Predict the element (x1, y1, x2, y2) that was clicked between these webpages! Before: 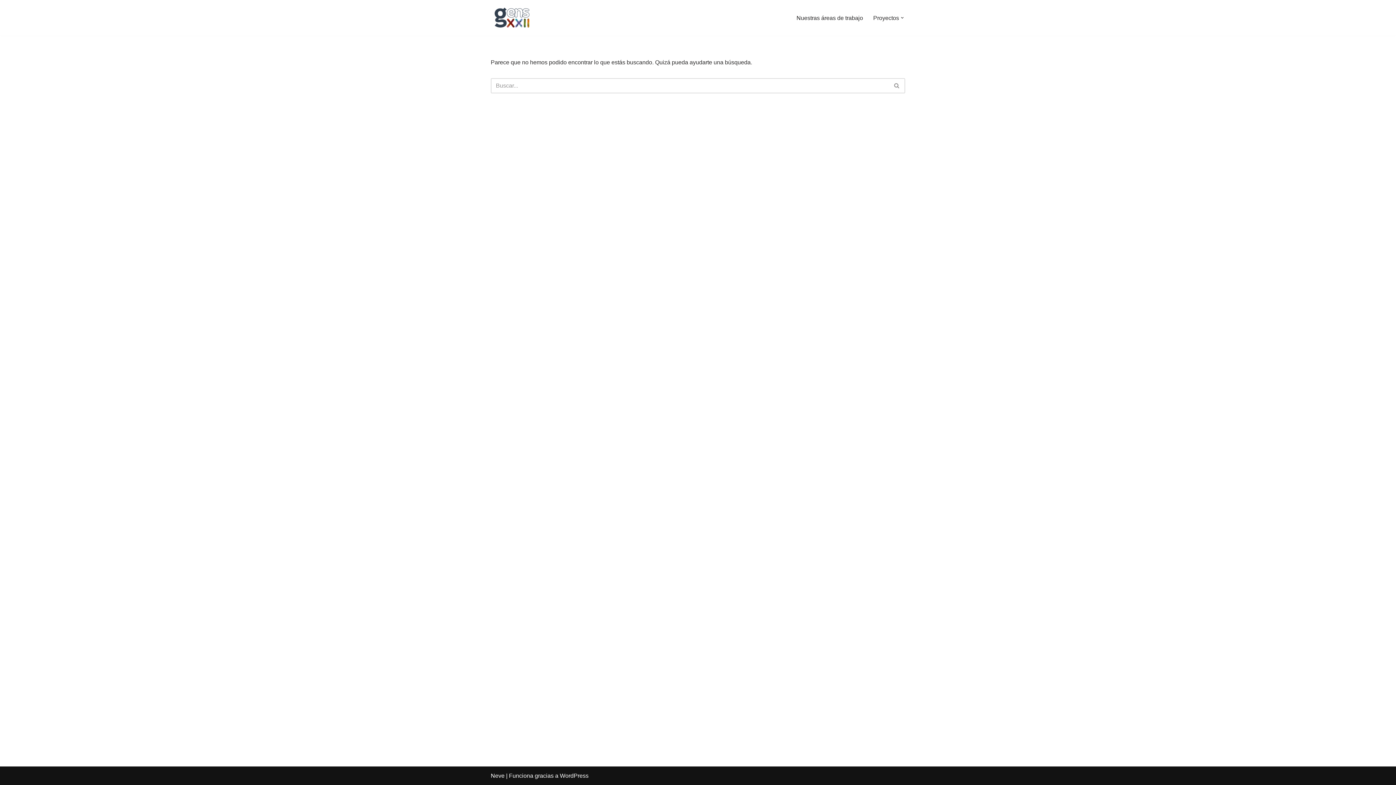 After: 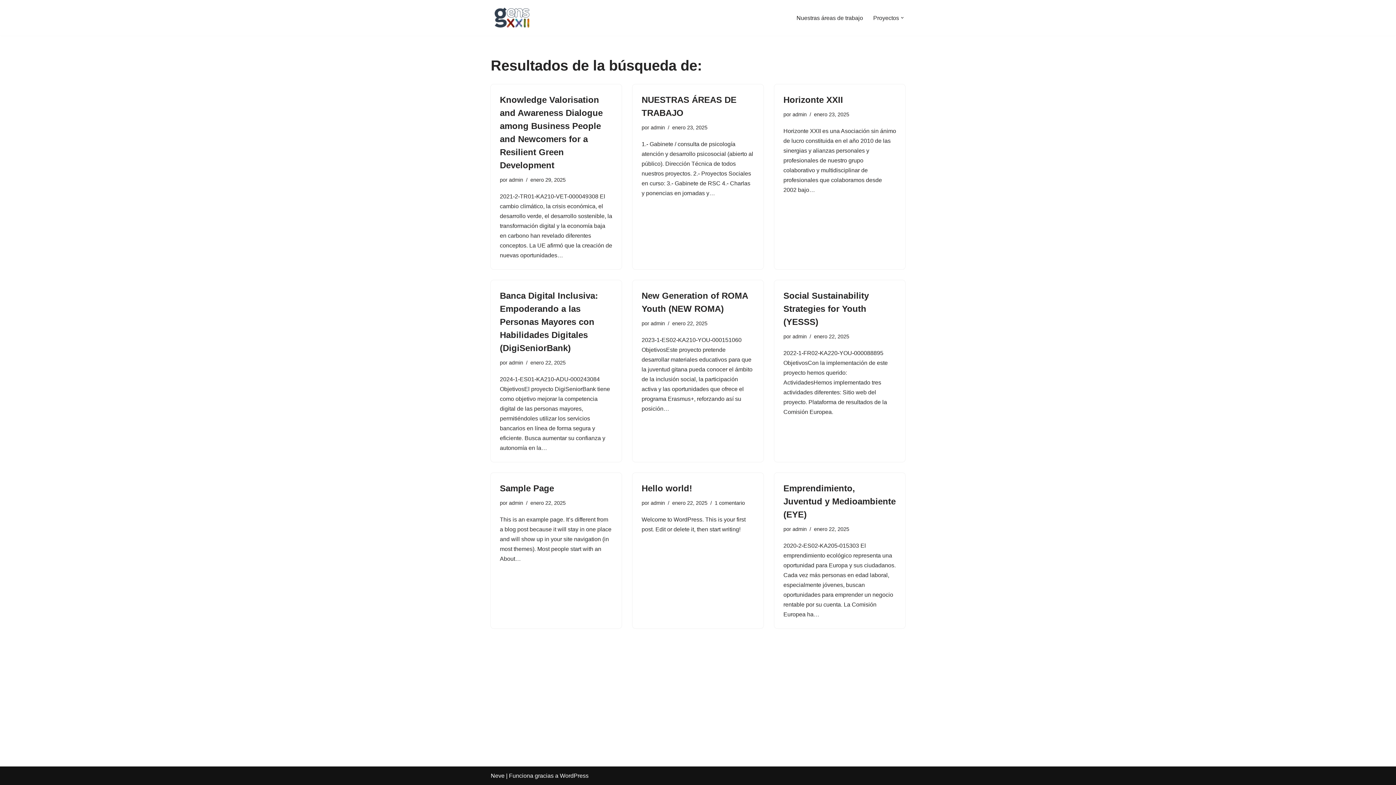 Action: label: Buscar bbox: (889, 78, 905, 93)